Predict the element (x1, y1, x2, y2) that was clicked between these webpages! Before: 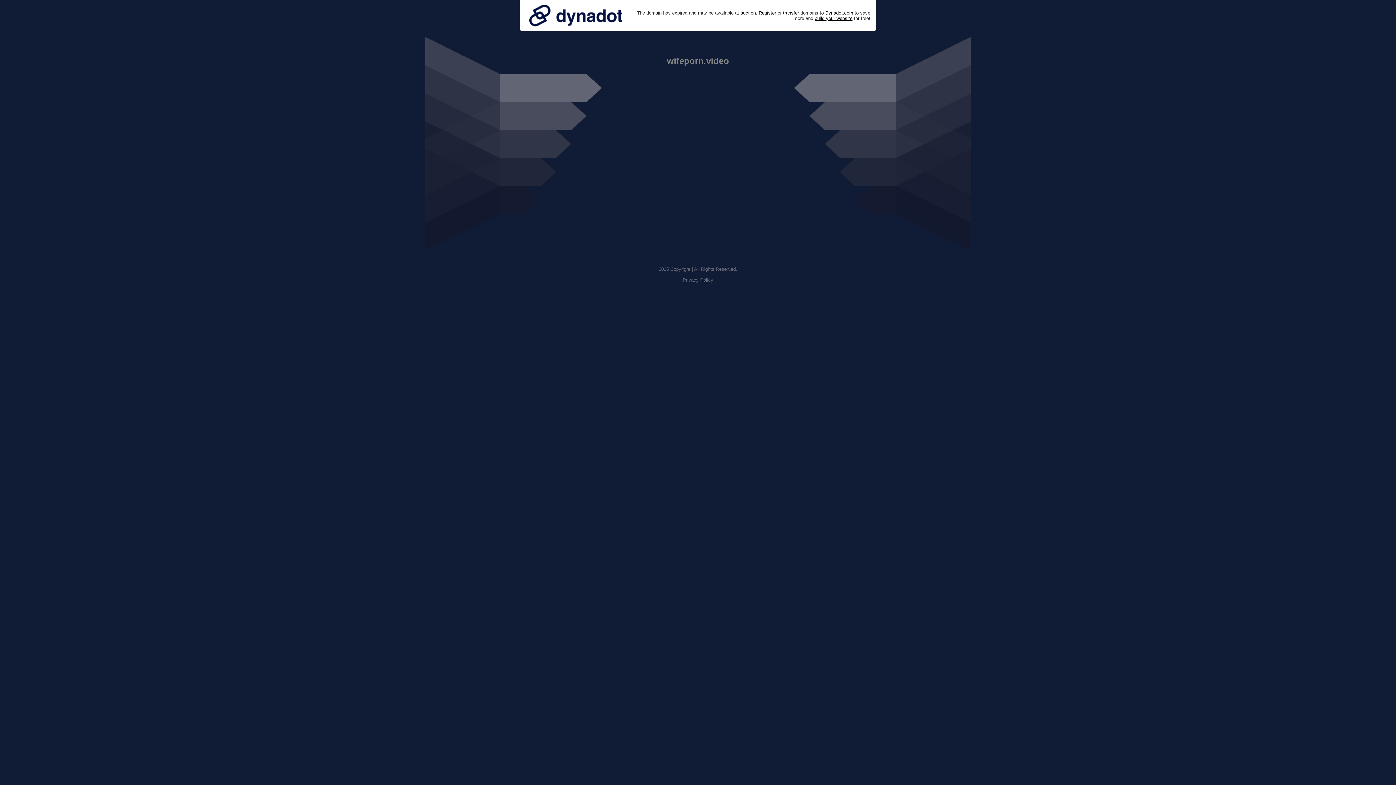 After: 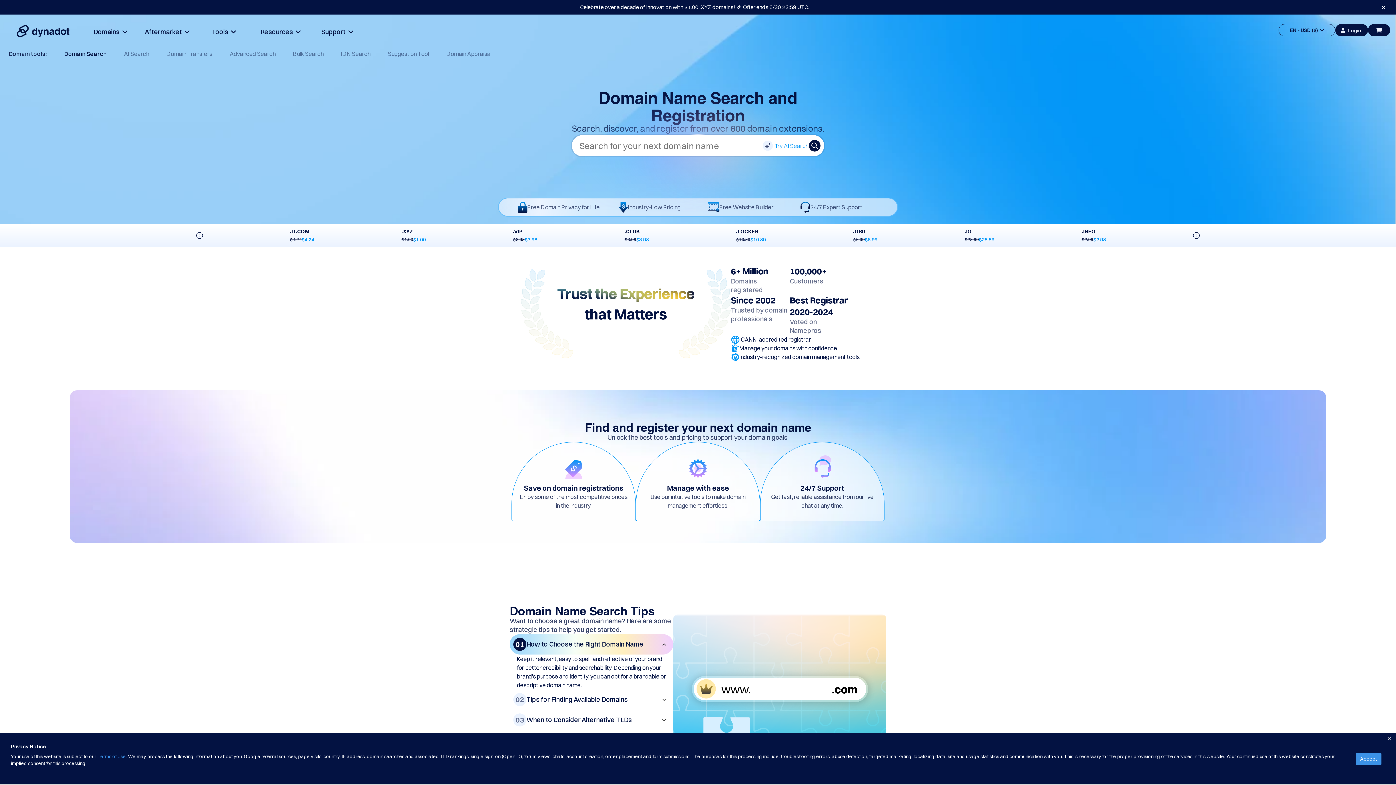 Action: label: Register bbox: (758, 10, 776, 15)